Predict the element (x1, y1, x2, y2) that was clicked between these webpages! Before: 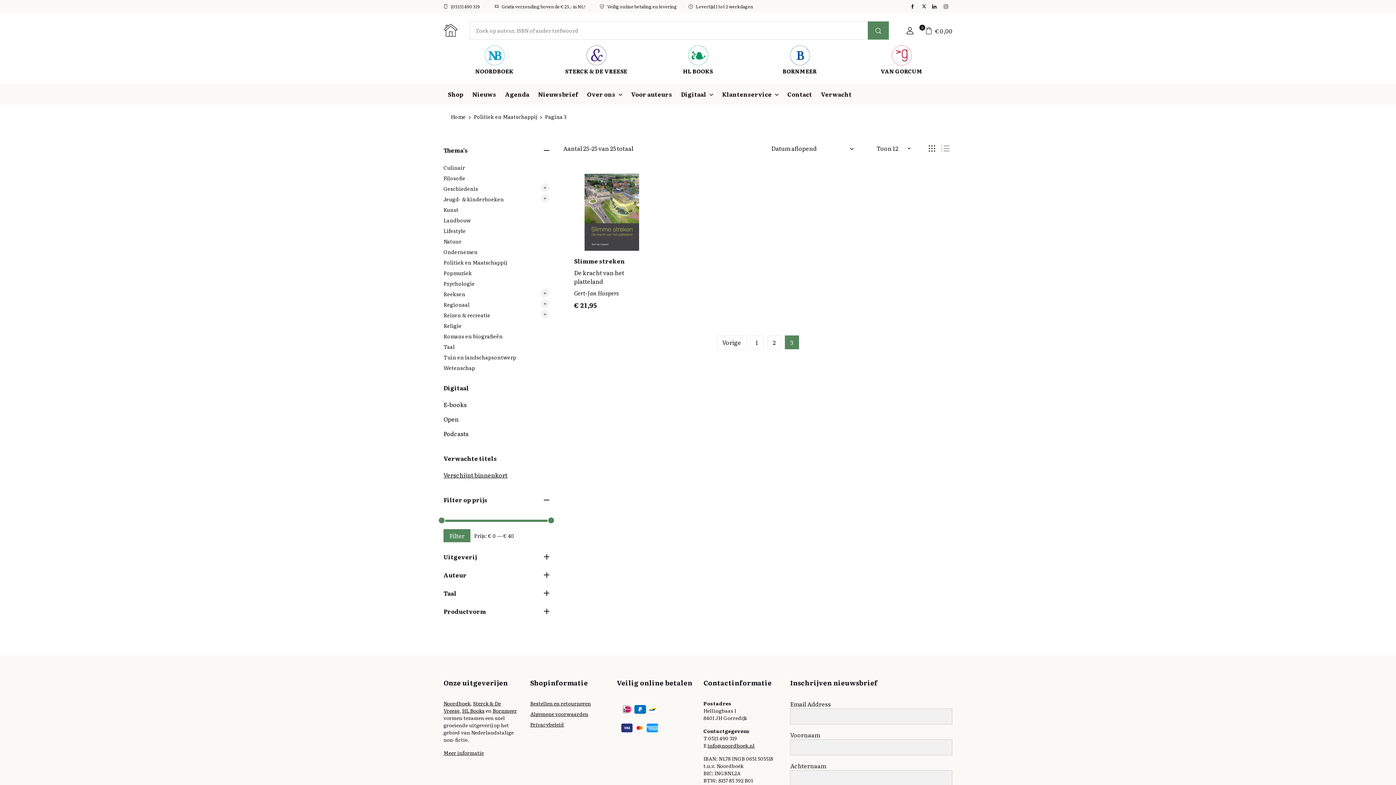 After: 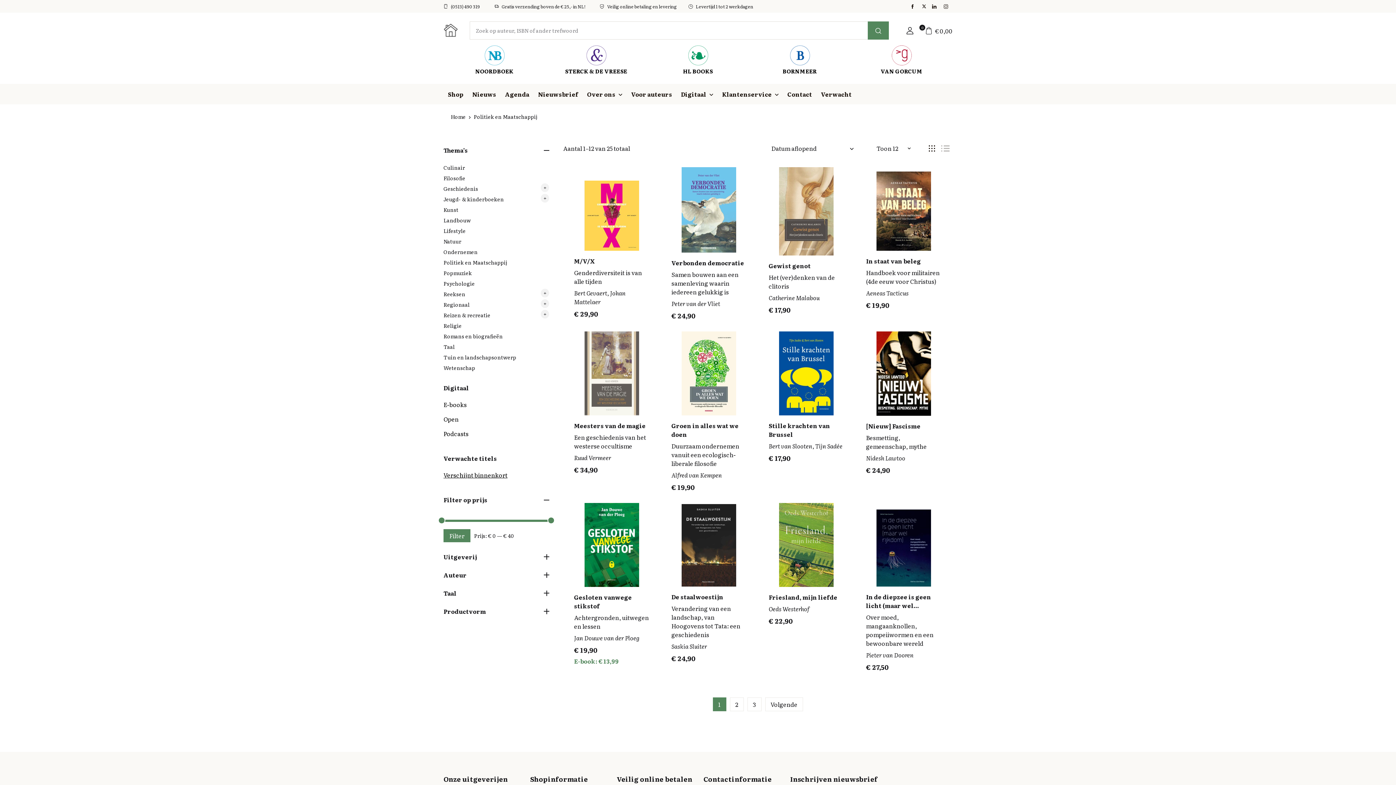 Action: bbox: (443, 257, 506, 268) label: Politiek en Maatschappij